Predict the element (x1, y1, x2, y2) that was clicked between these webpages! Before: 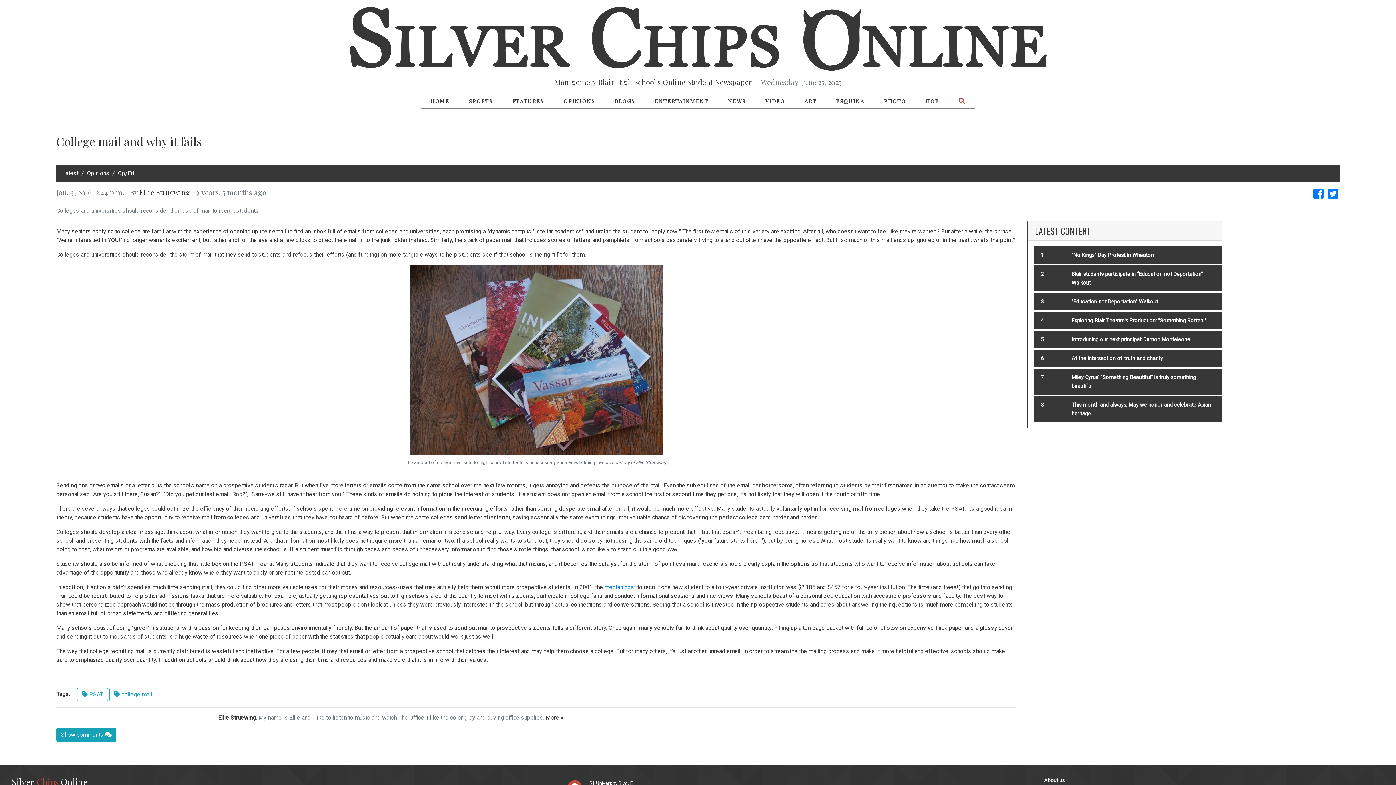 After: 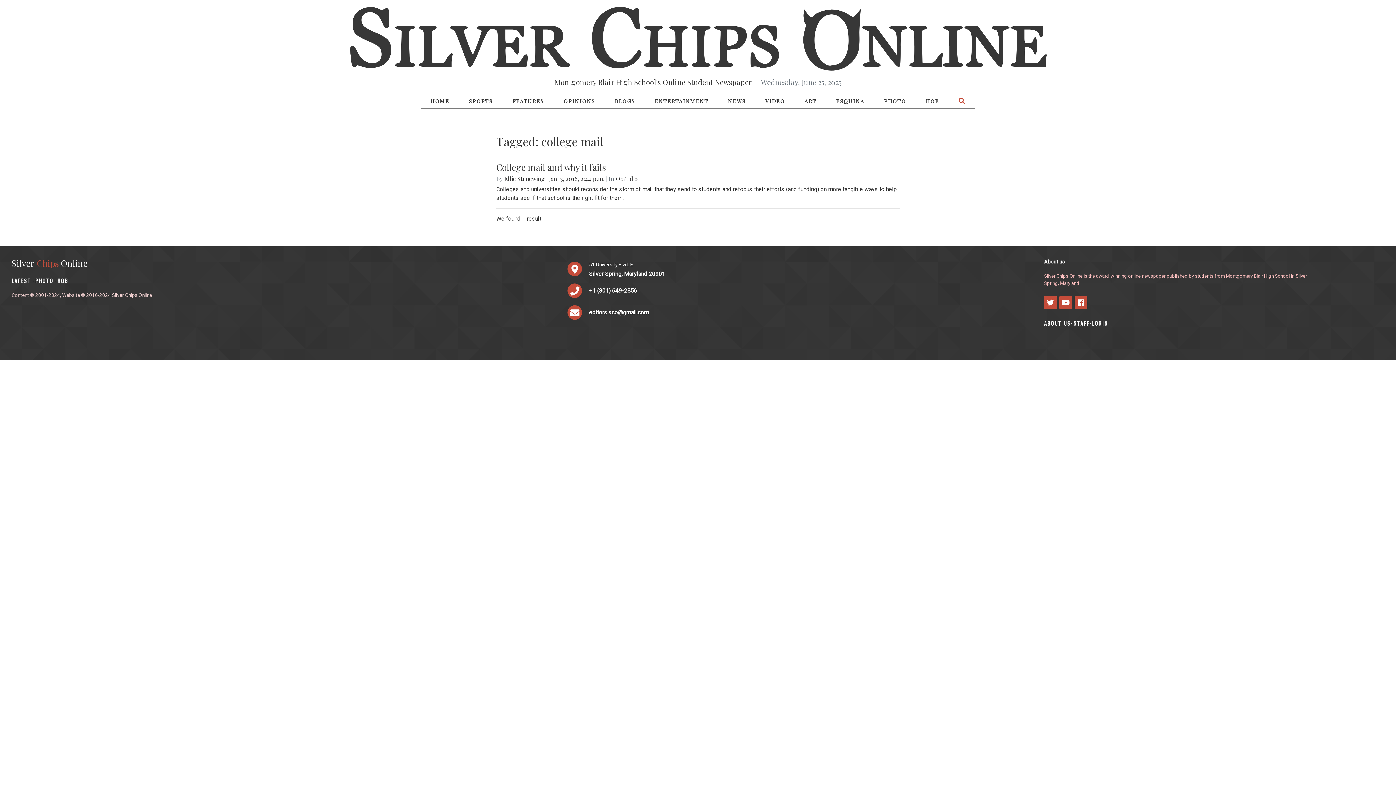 Action: bbox: (109, 688, 157, 701) label:  college mail